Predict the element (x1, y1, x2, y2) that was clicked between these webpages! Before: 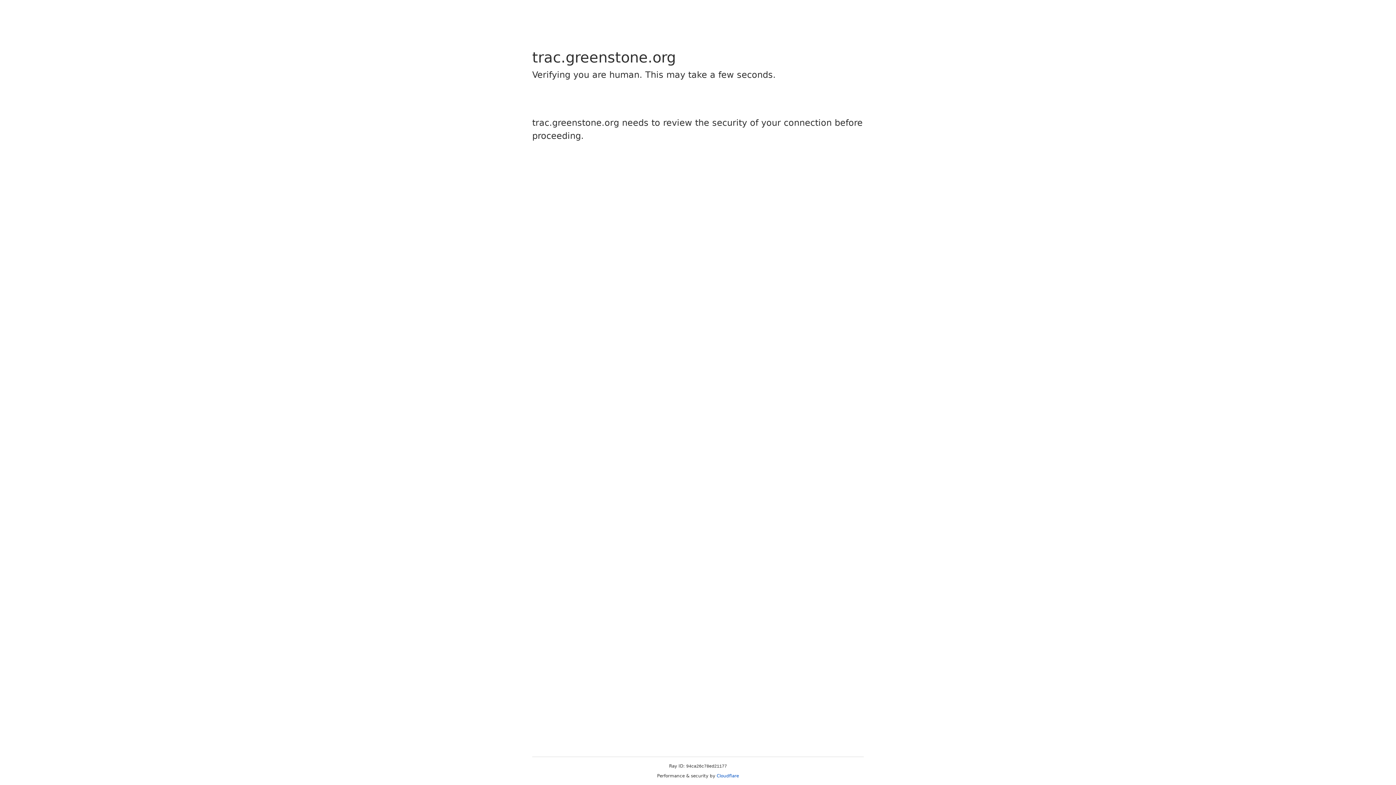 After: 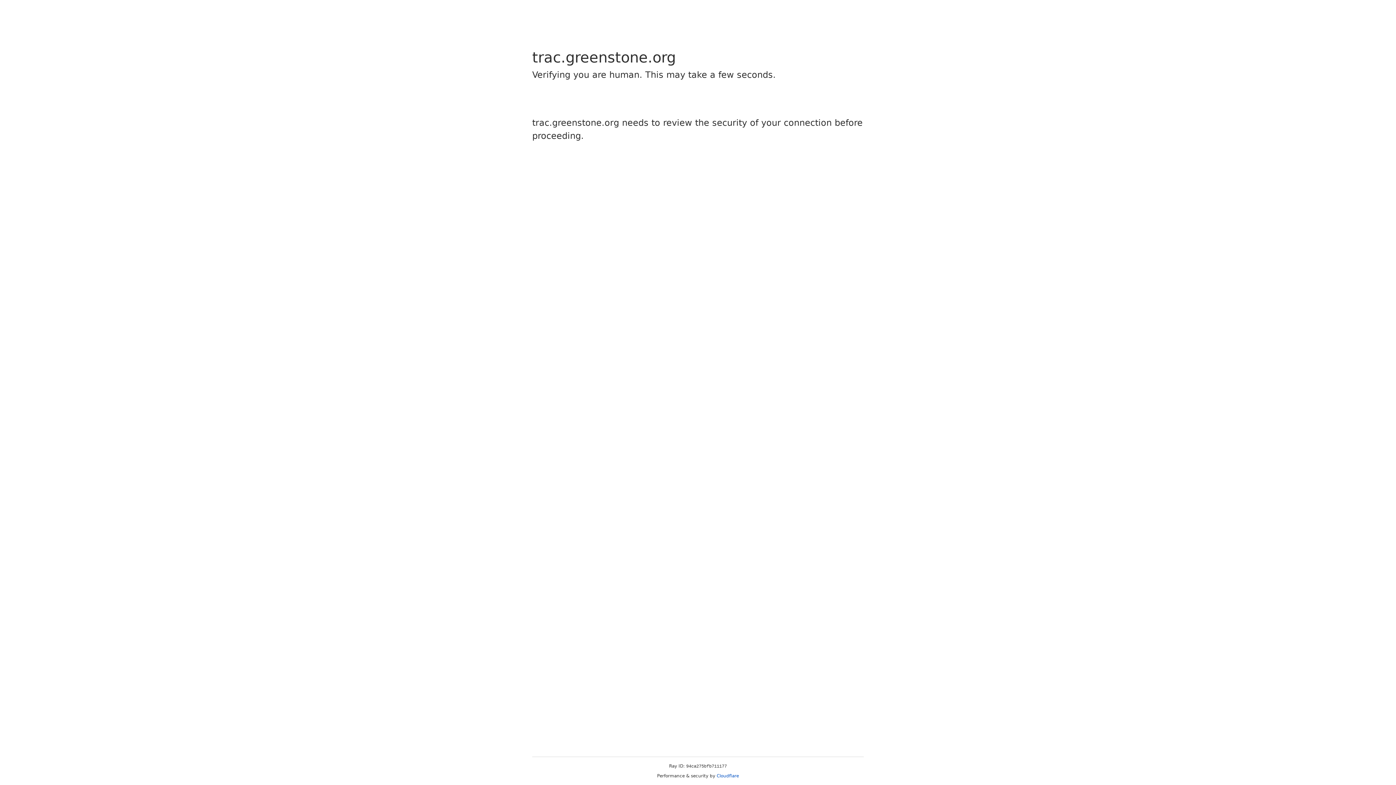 Action: label: Cloudflare bbox: (716, 773, 739, 778)